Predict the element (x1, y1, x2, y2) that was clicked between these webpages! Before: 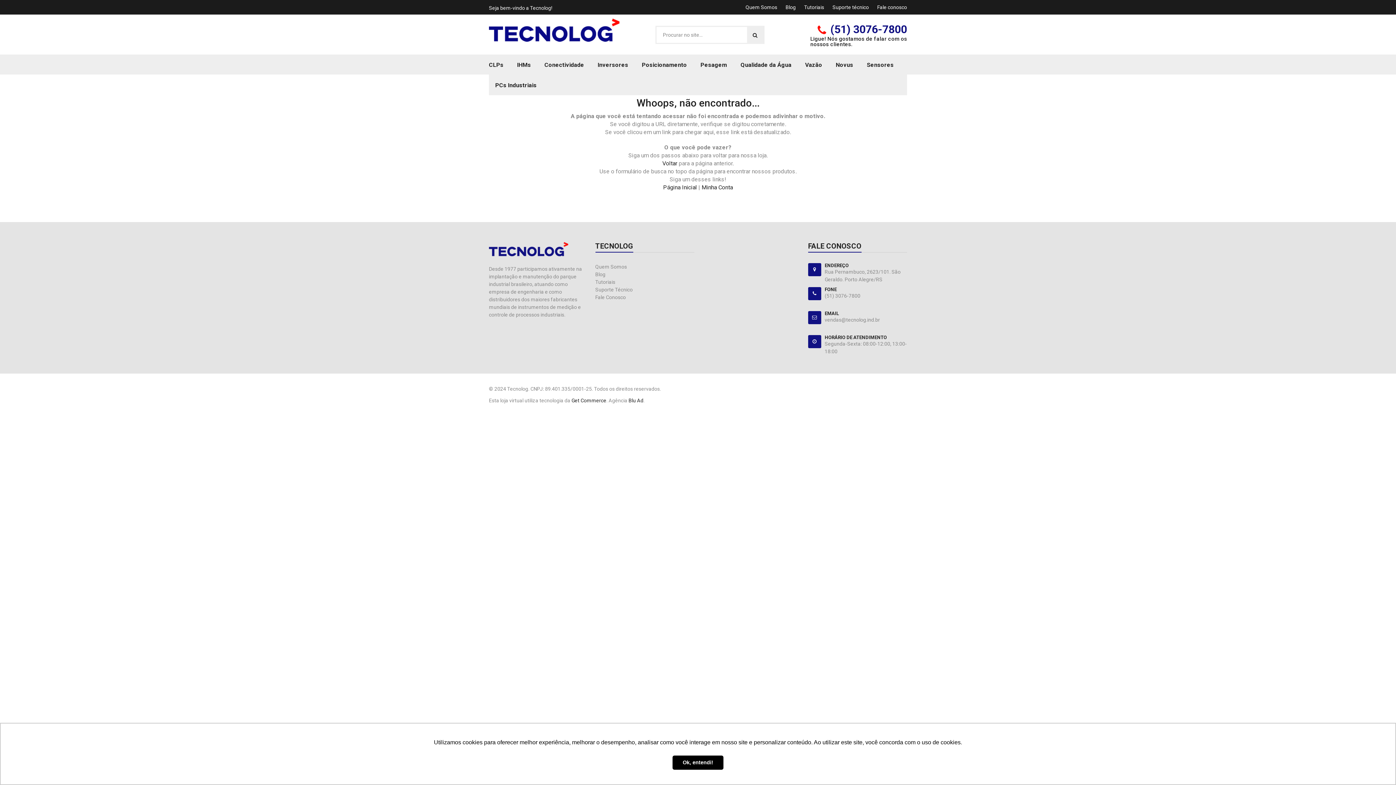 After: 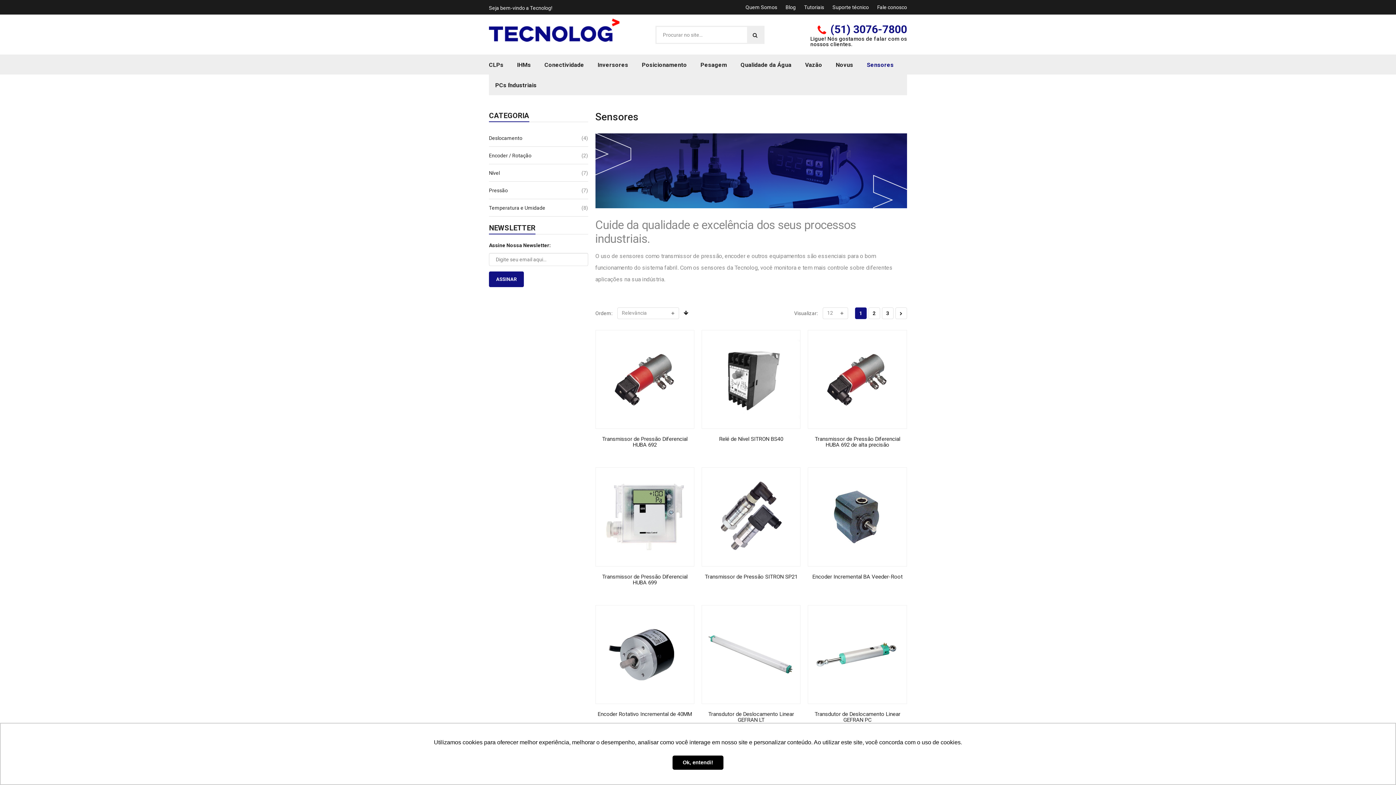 Action: label: Sensores bbox: (860, 54, 900, 74)